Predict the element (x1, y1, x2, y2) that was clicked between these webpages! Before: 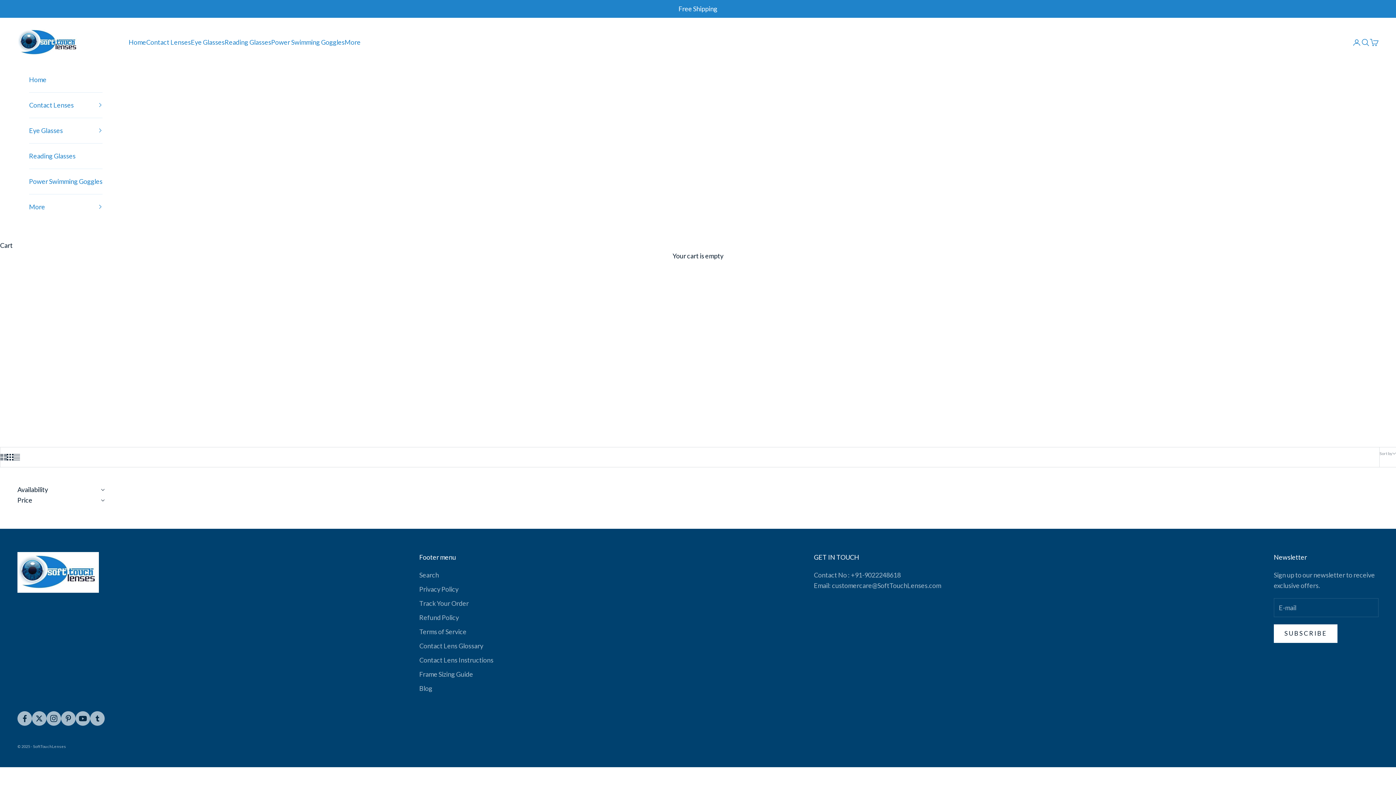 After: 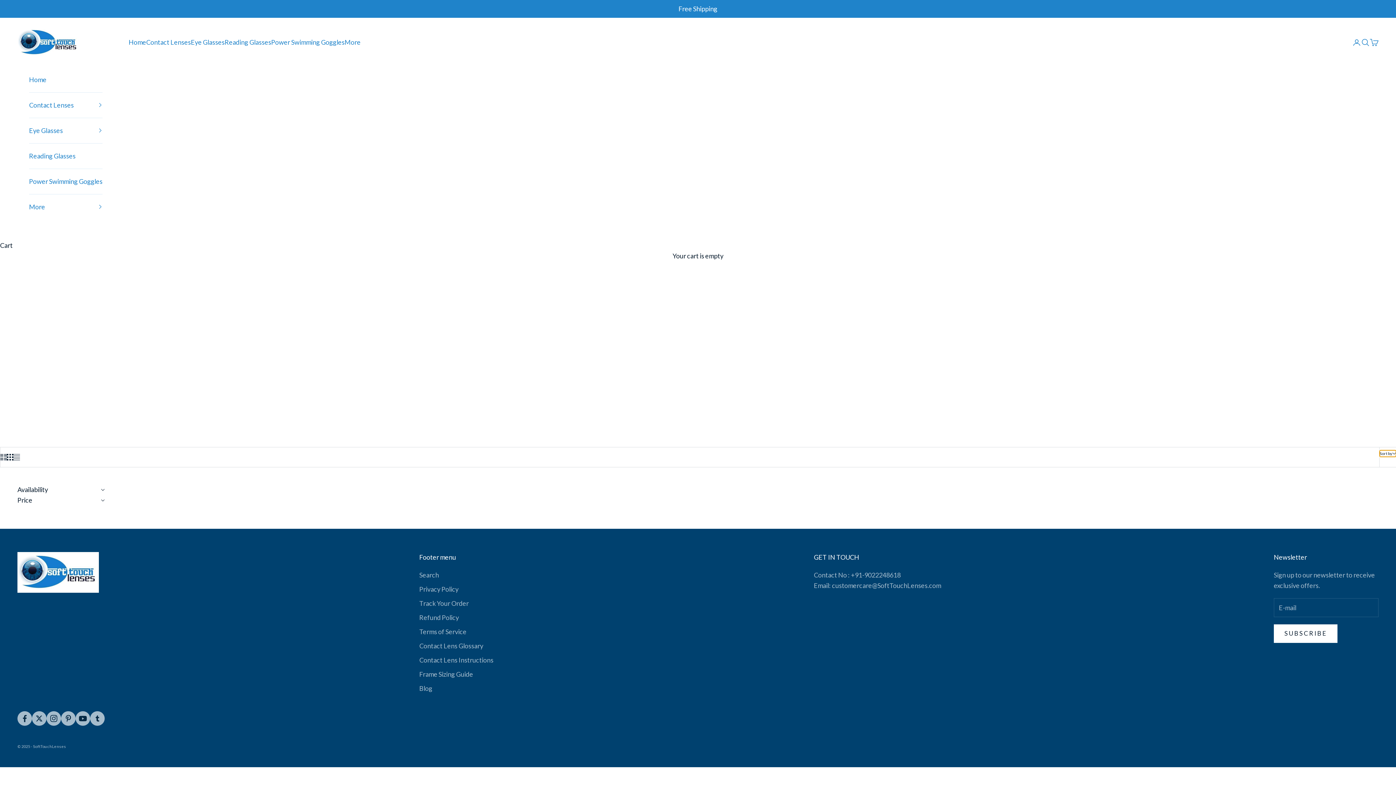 Action: bbox: (1380, 450, 1396, 457) label: Sort by